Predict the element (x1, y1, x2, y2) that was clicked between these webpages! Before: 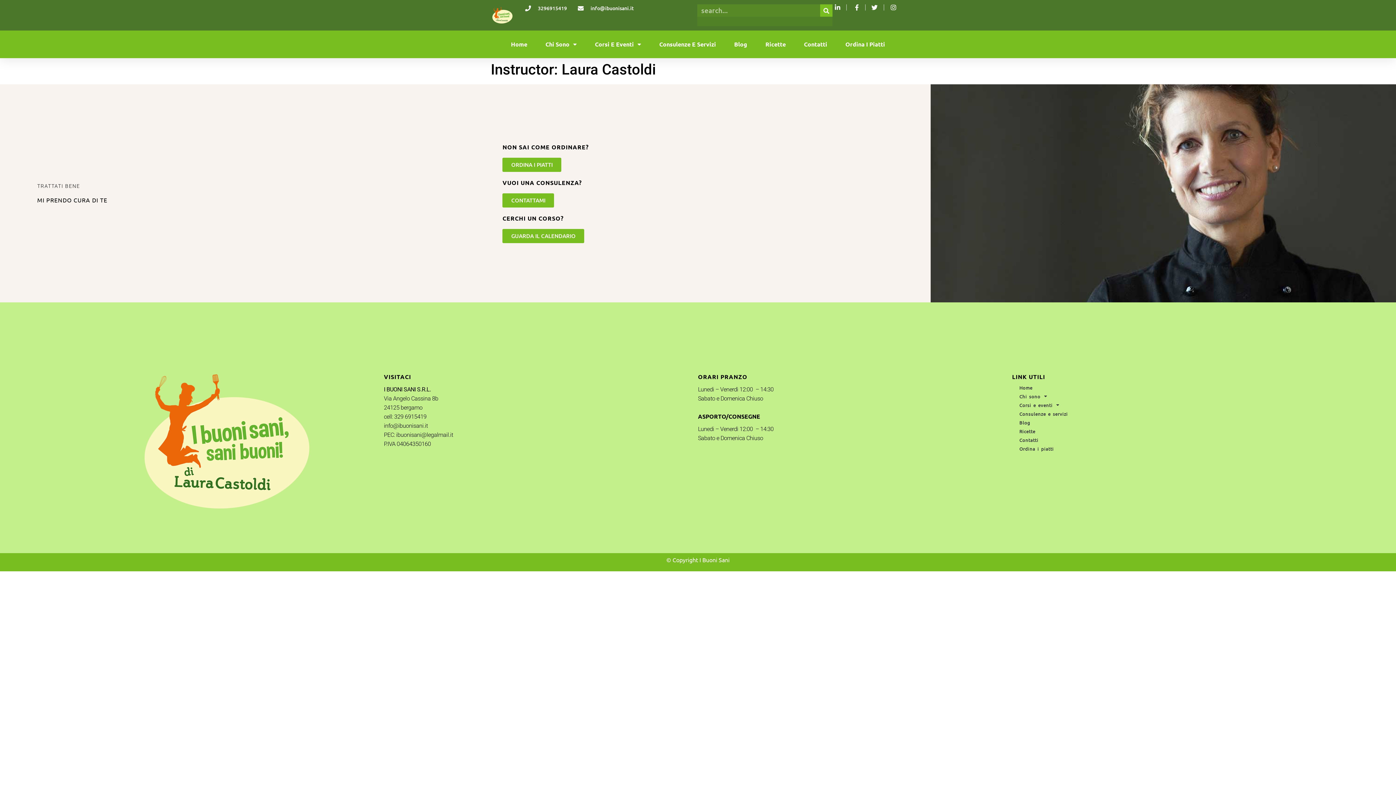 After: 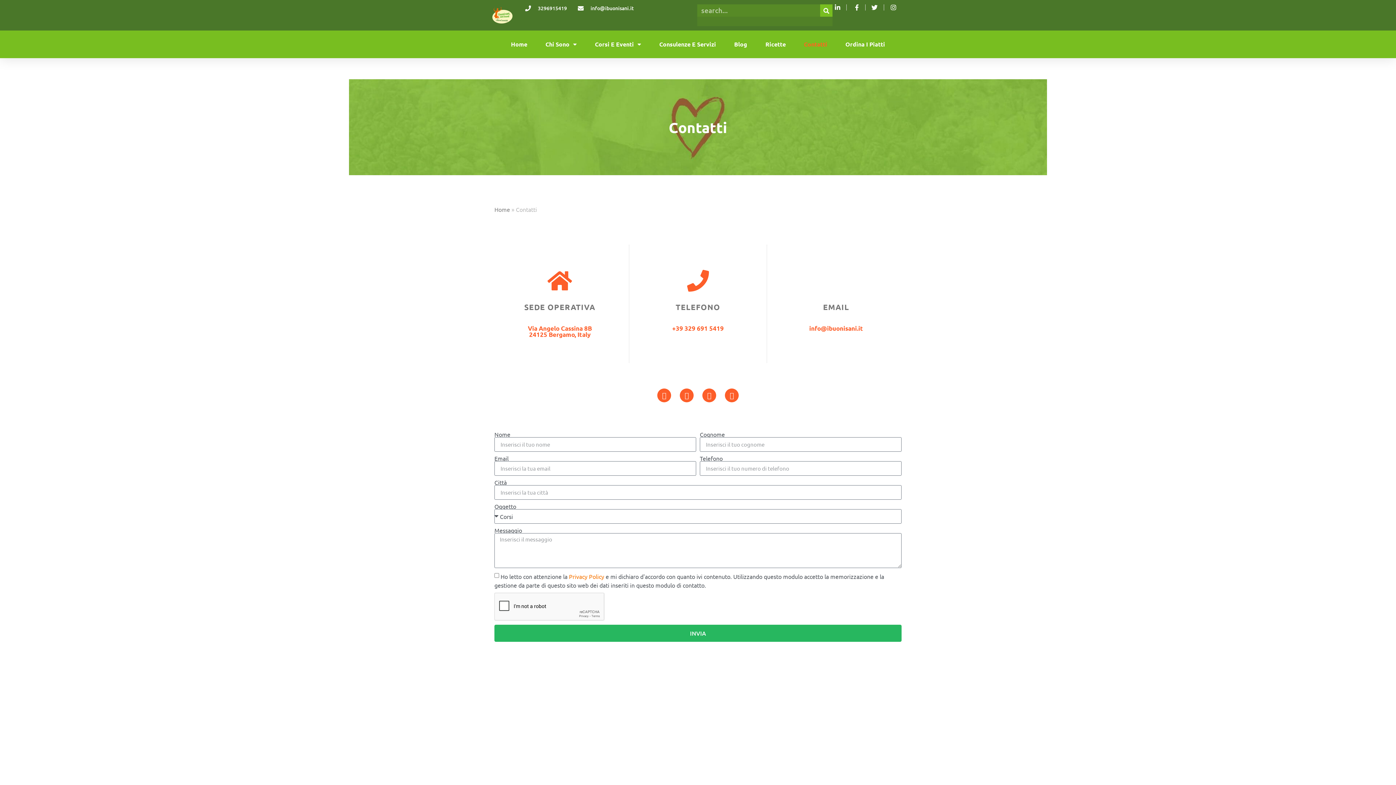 Action: bbox: (804, 35, 827, 52) label: Contatti